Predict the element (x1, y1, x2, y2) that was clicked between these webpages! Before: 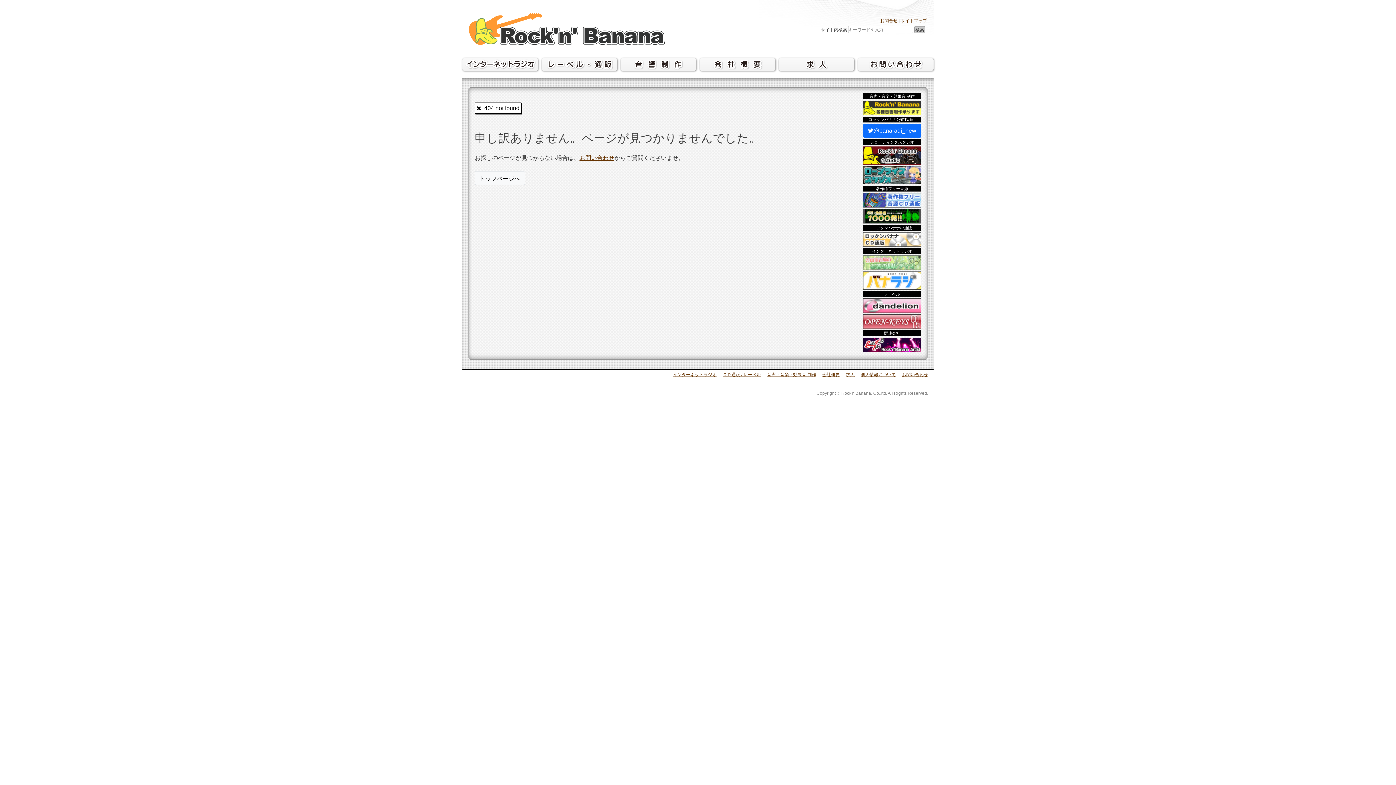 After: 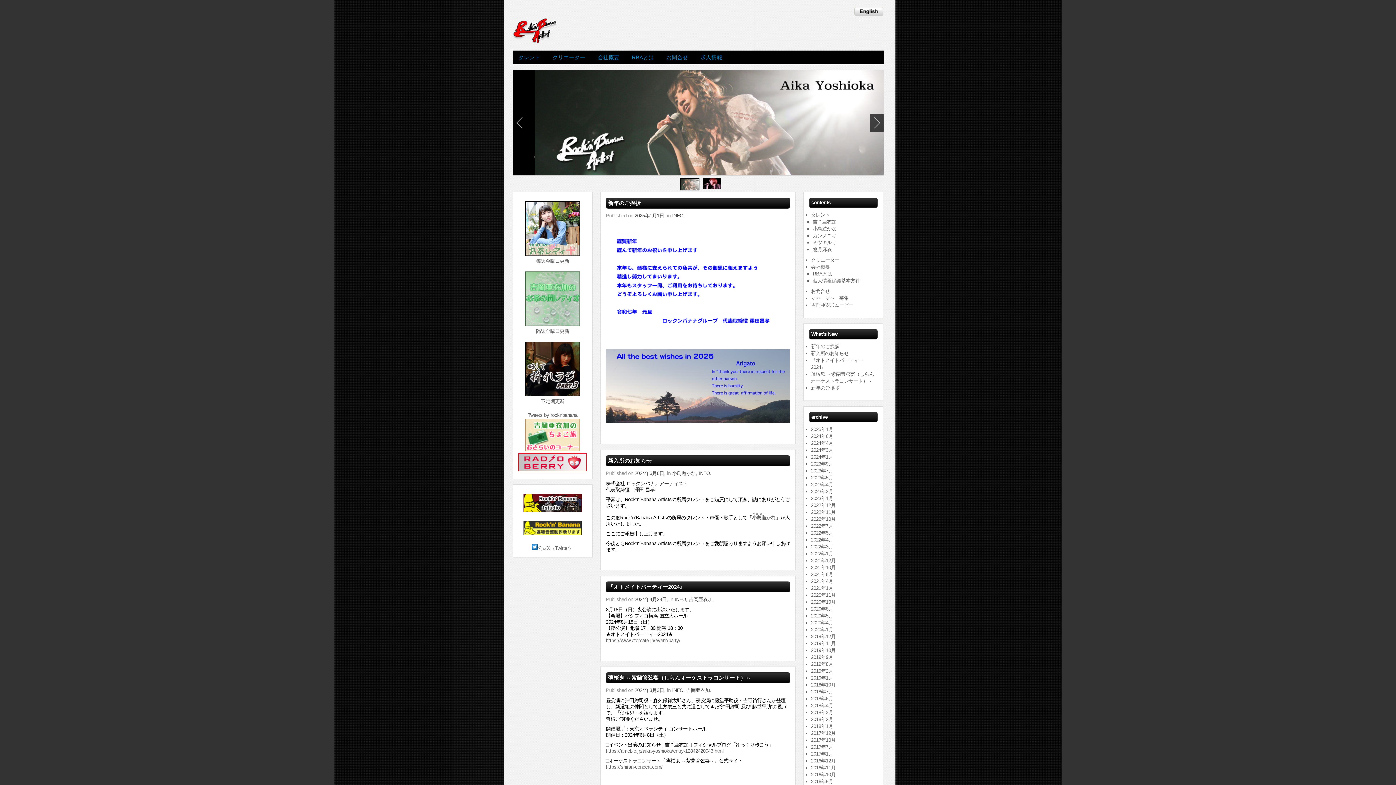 Action: bbox: (863, 341, 921, 347)